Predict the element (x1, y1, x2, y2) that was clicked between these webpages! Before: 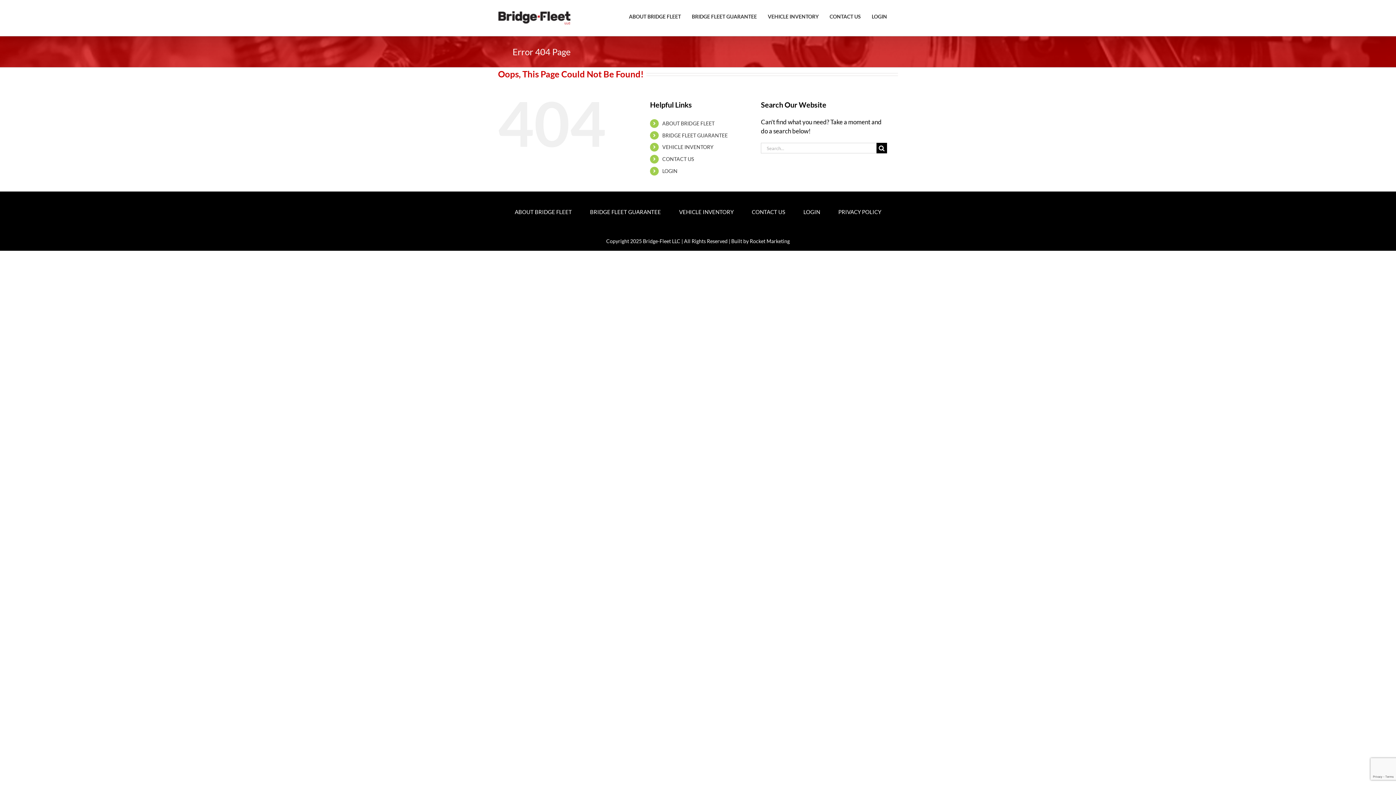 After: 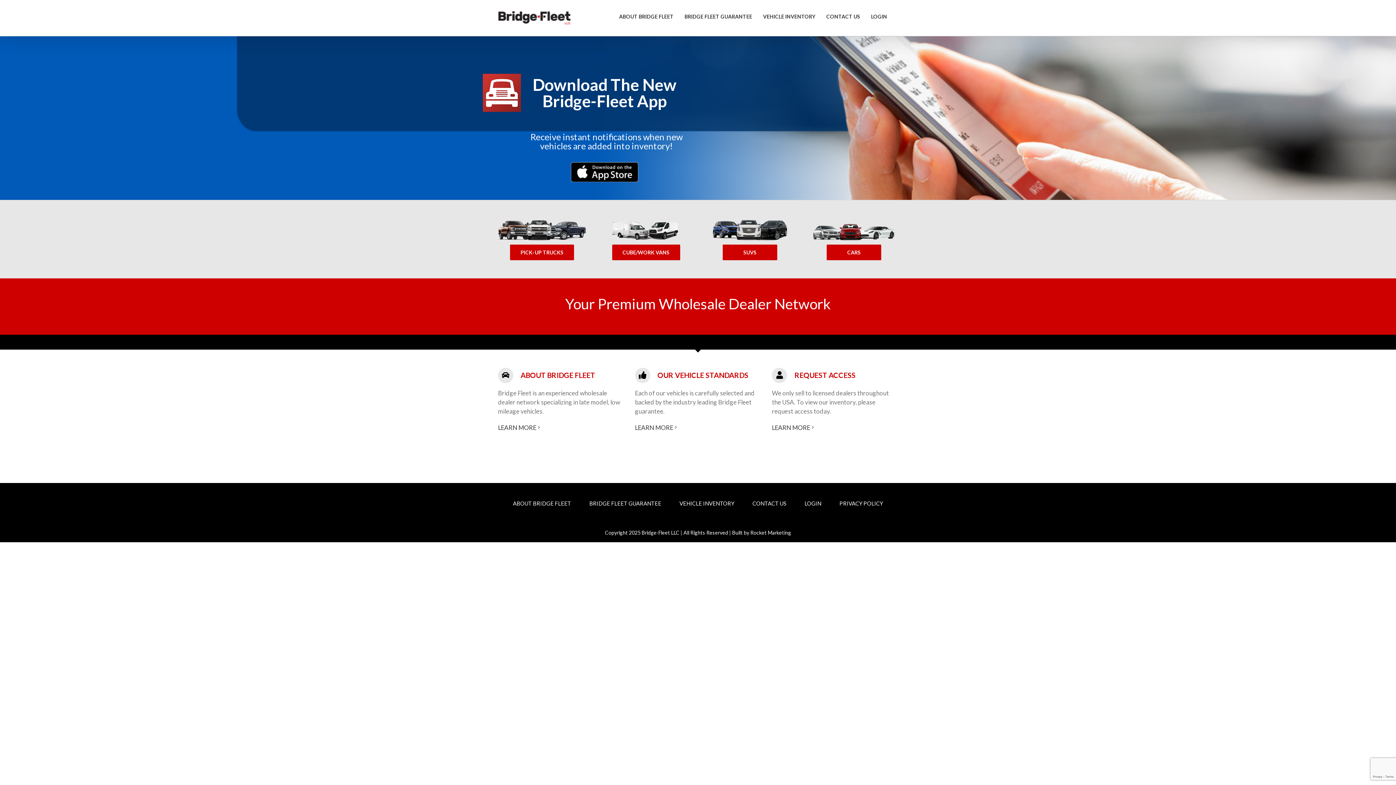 Action: bbox: (498, 11, 570, 24)